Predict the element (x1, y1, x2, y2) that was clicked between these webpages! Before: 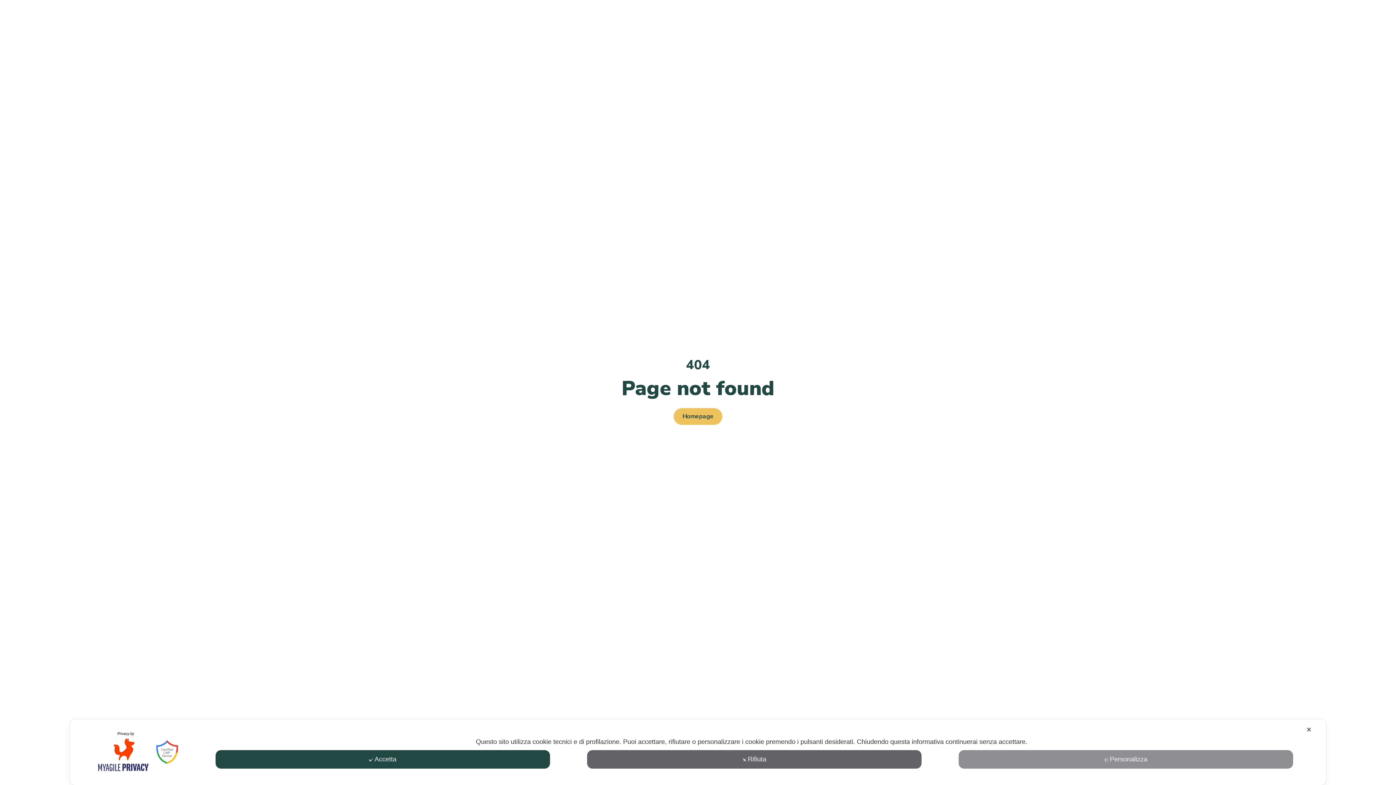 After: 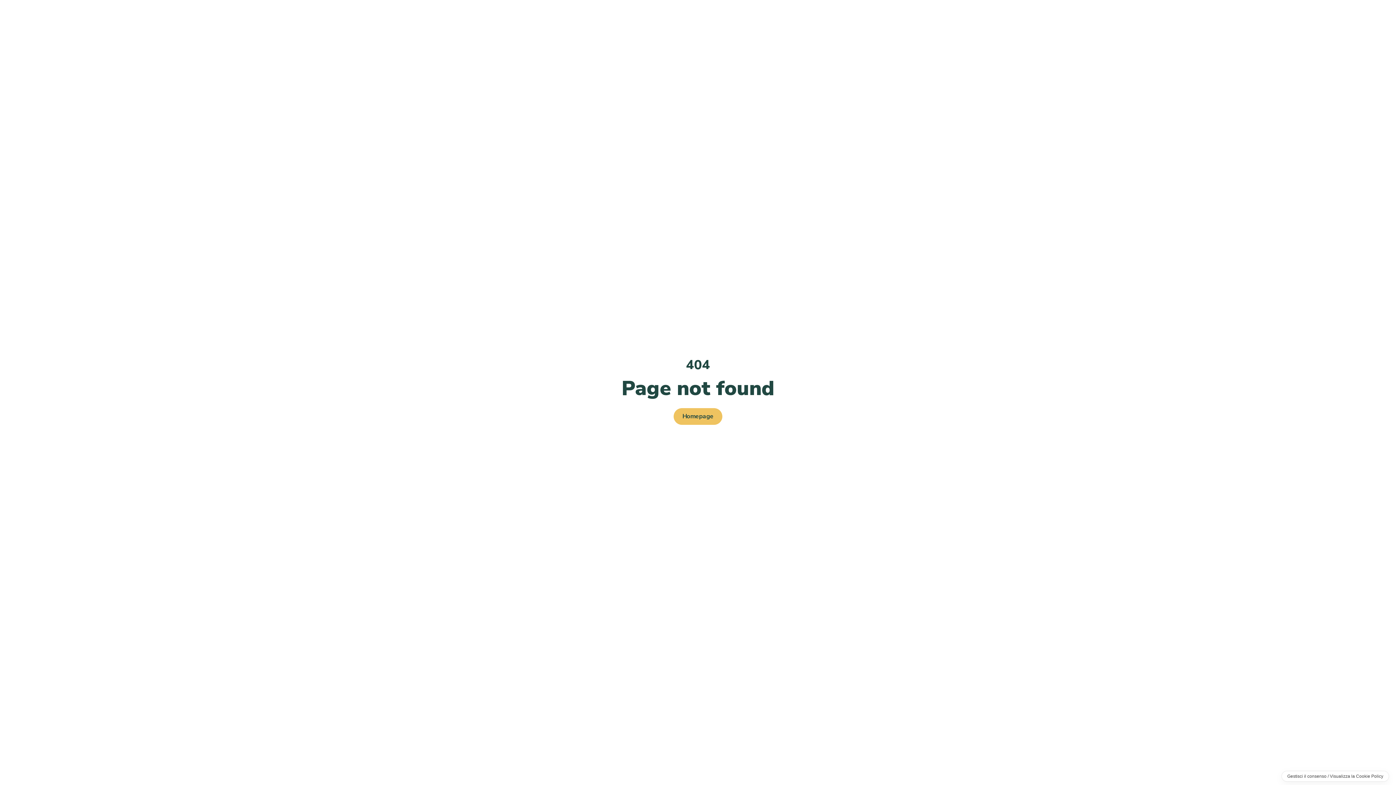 Action: label: ✕ bbox: (1306, 726, 1312, 733)